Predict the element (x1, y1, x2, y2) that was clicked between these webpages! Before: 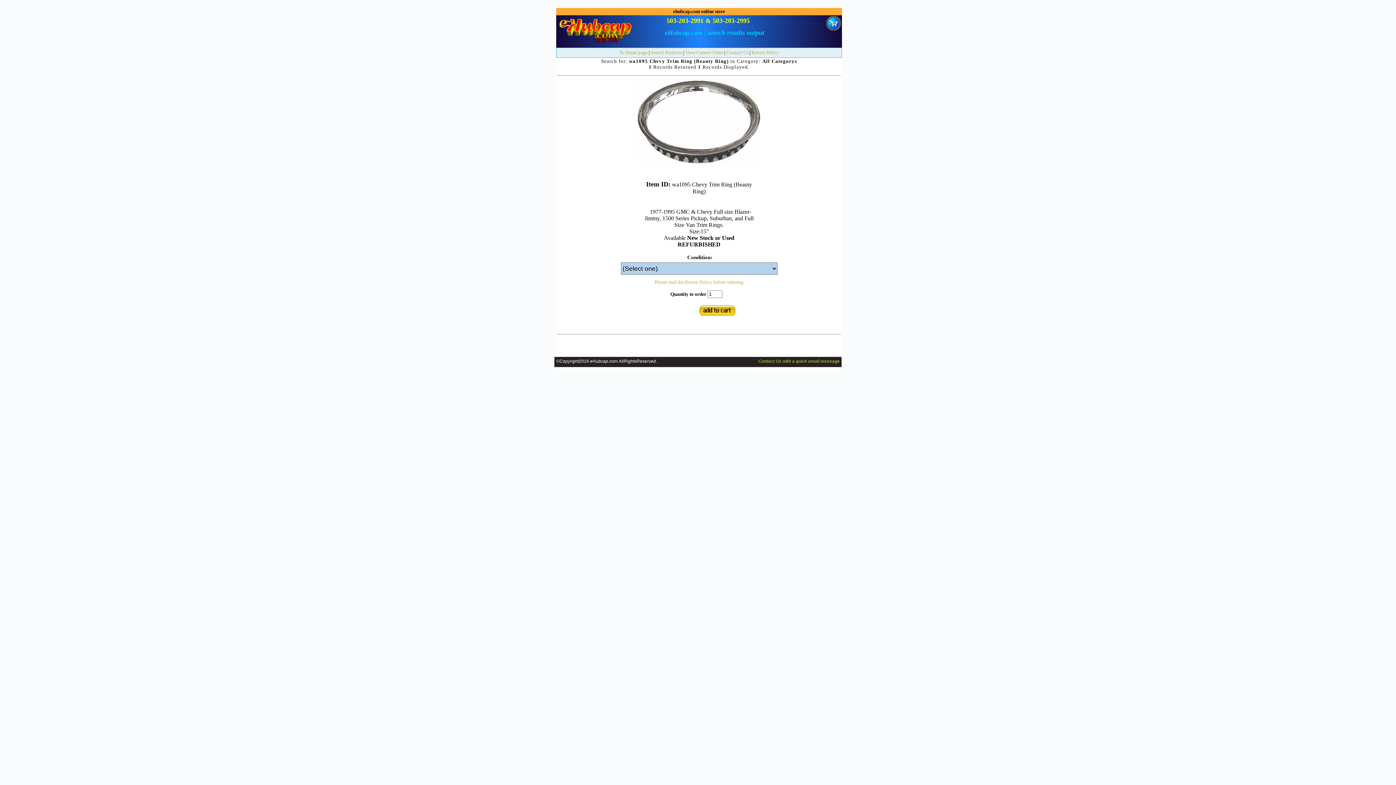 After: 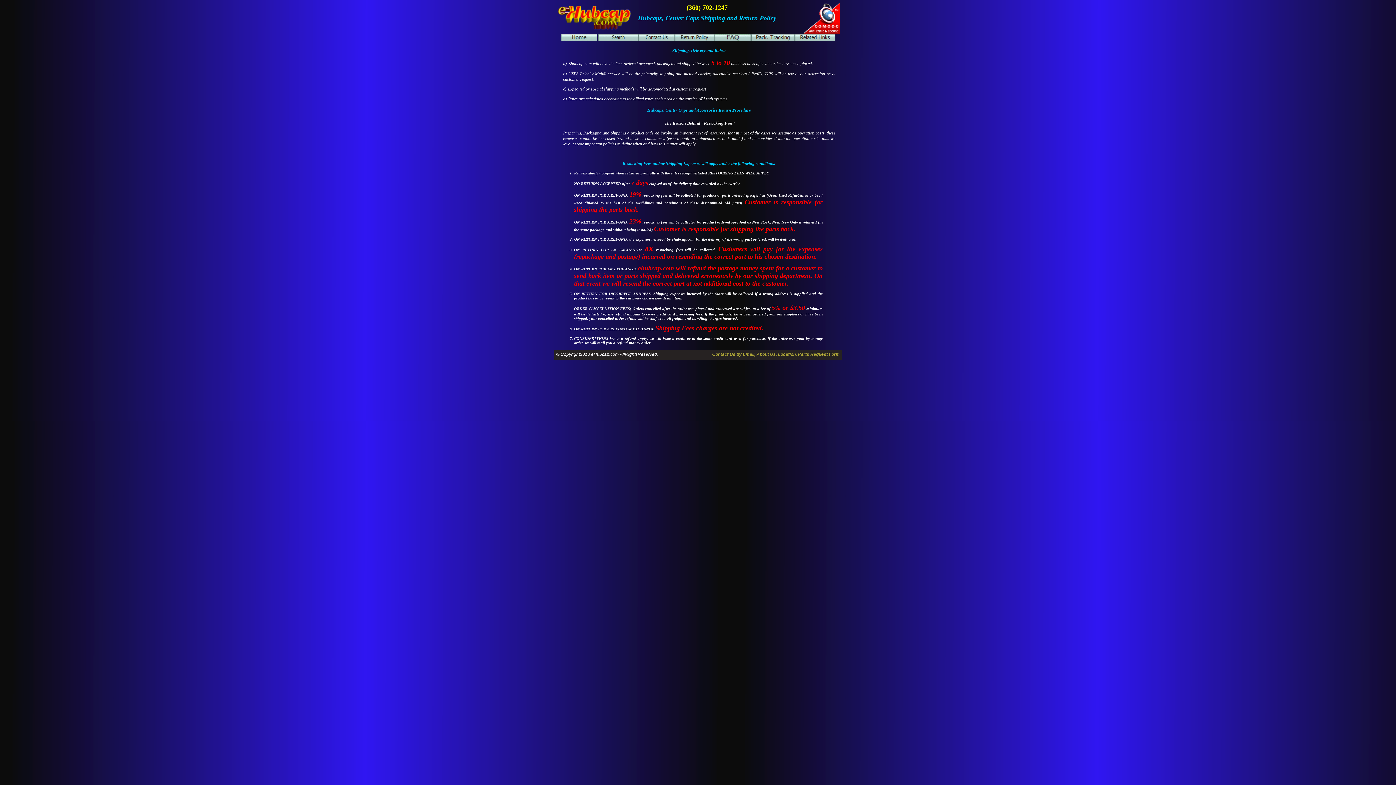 Action: label: Return Policy bbox: (751, 49, 779, 55)